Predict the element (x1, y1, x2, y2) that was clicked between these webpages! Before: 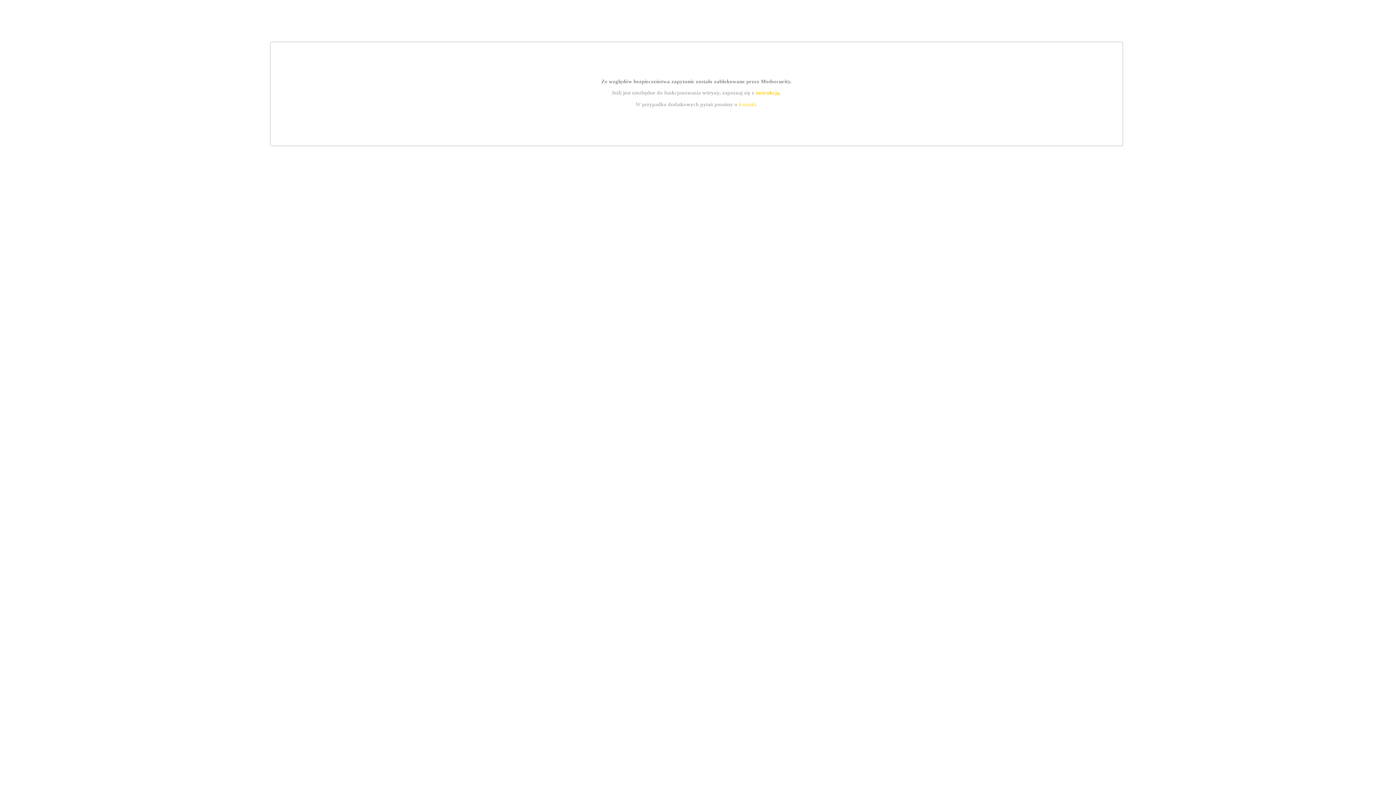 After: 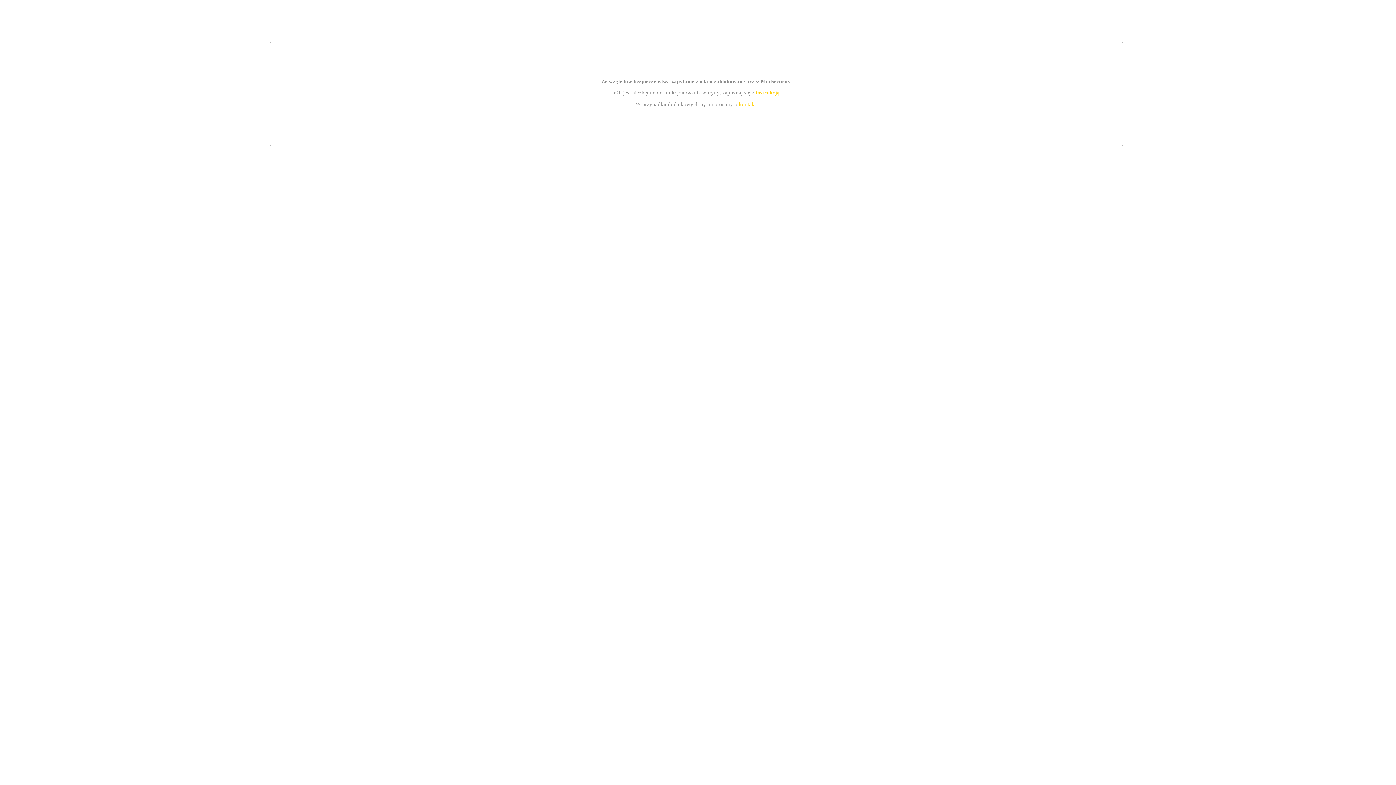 Action: bbox: (755, 89, 779, 95) label: instrukcją